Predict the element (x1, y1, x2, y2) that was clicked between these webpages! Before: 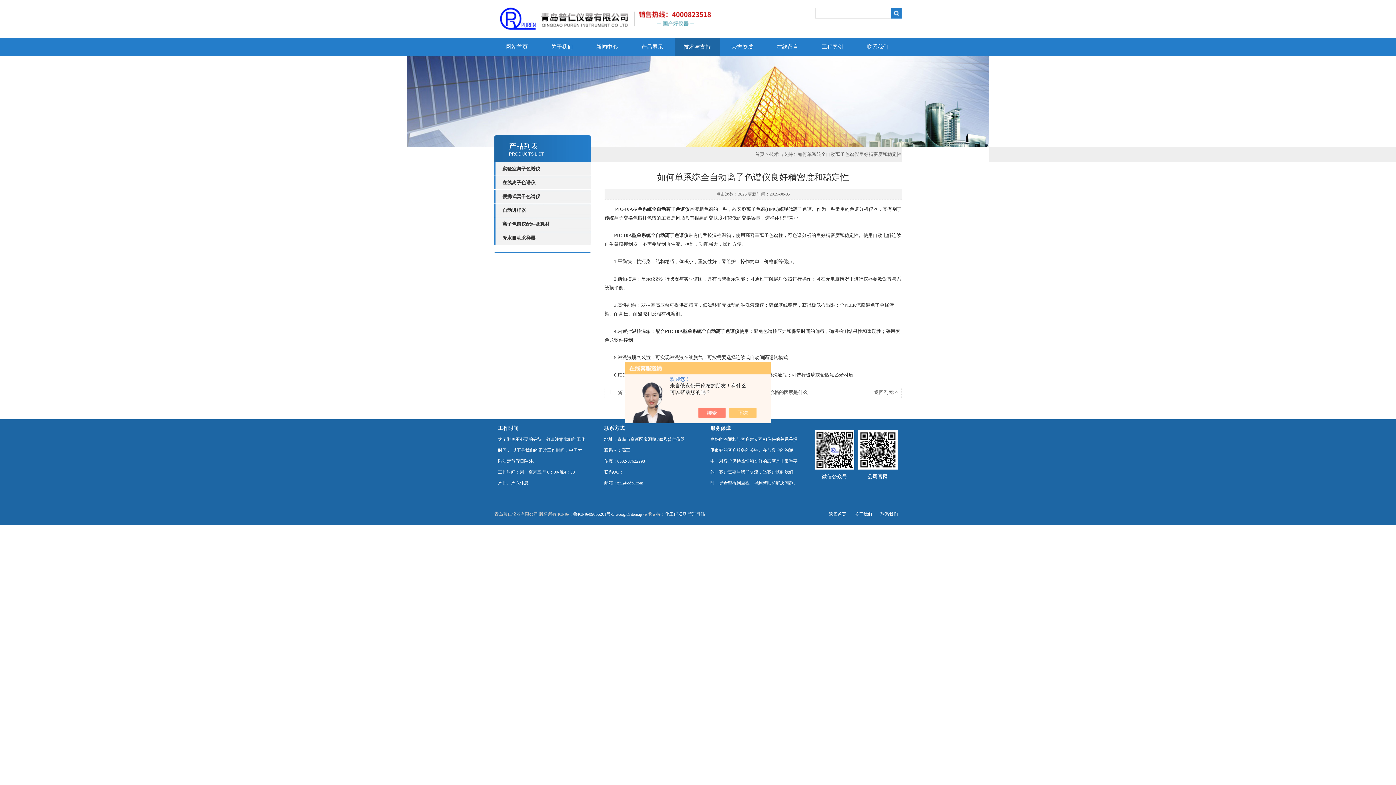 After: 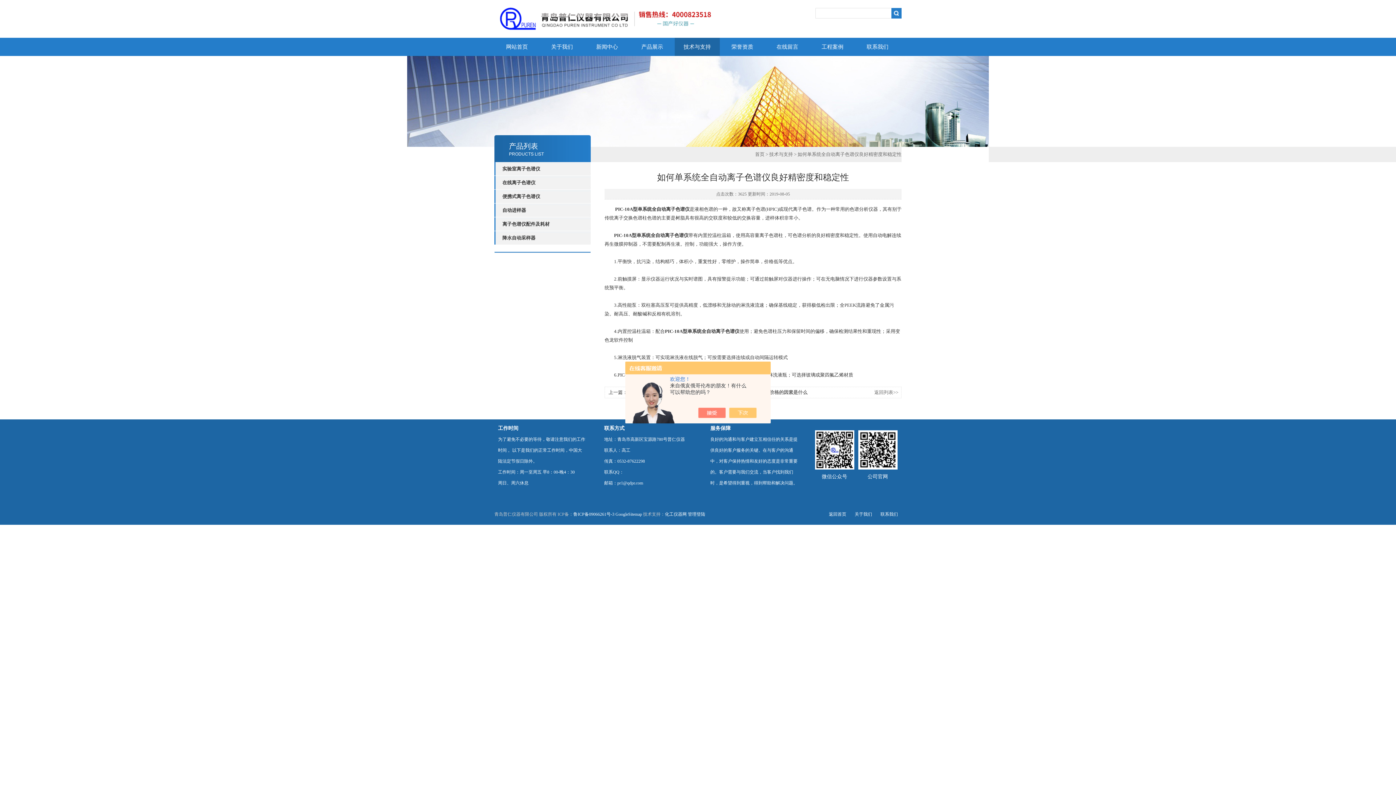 Action: label: 自动进样器 bbox: (502, 203, 590, 217)